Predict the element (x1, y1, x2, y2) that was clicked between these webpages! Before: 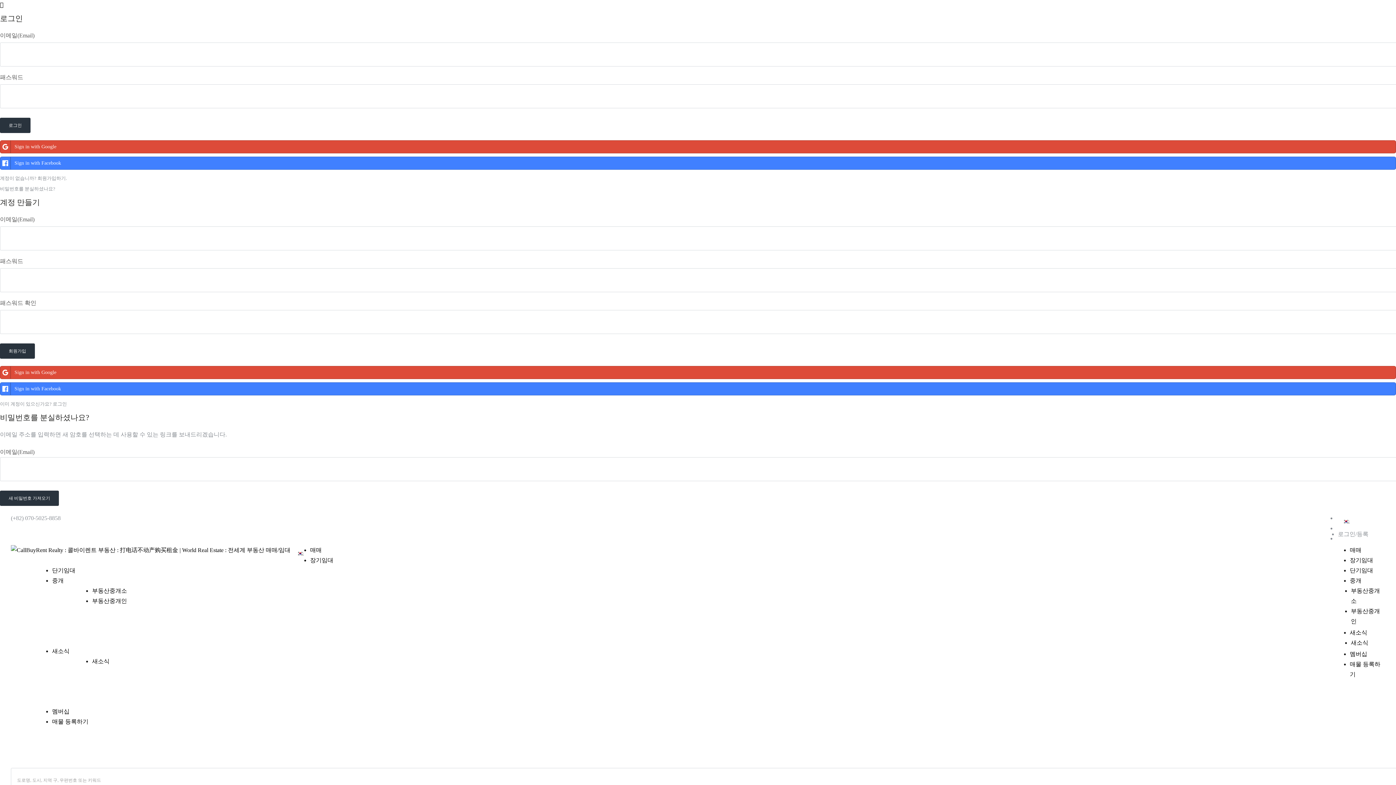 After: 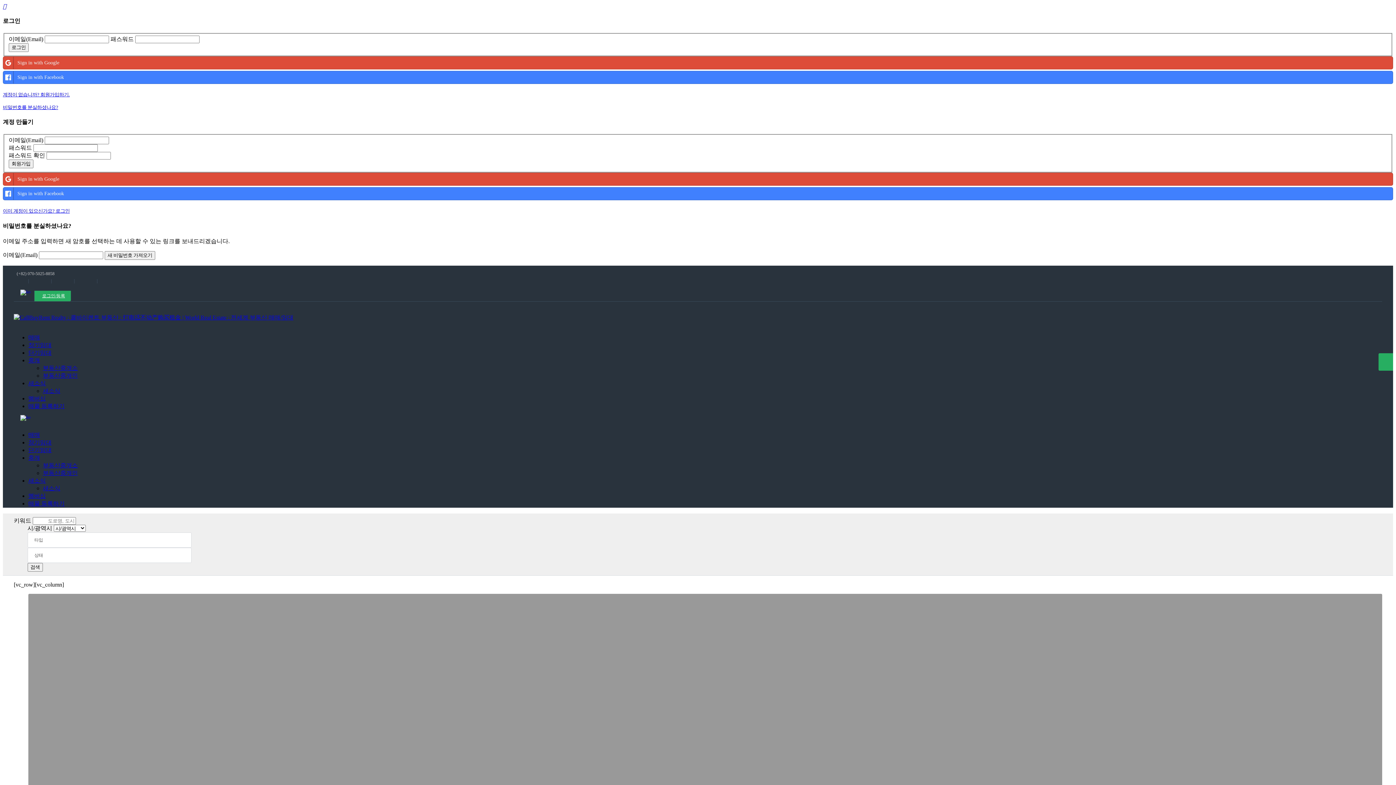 Action: bbox: (1339, 516, 1353, 526)